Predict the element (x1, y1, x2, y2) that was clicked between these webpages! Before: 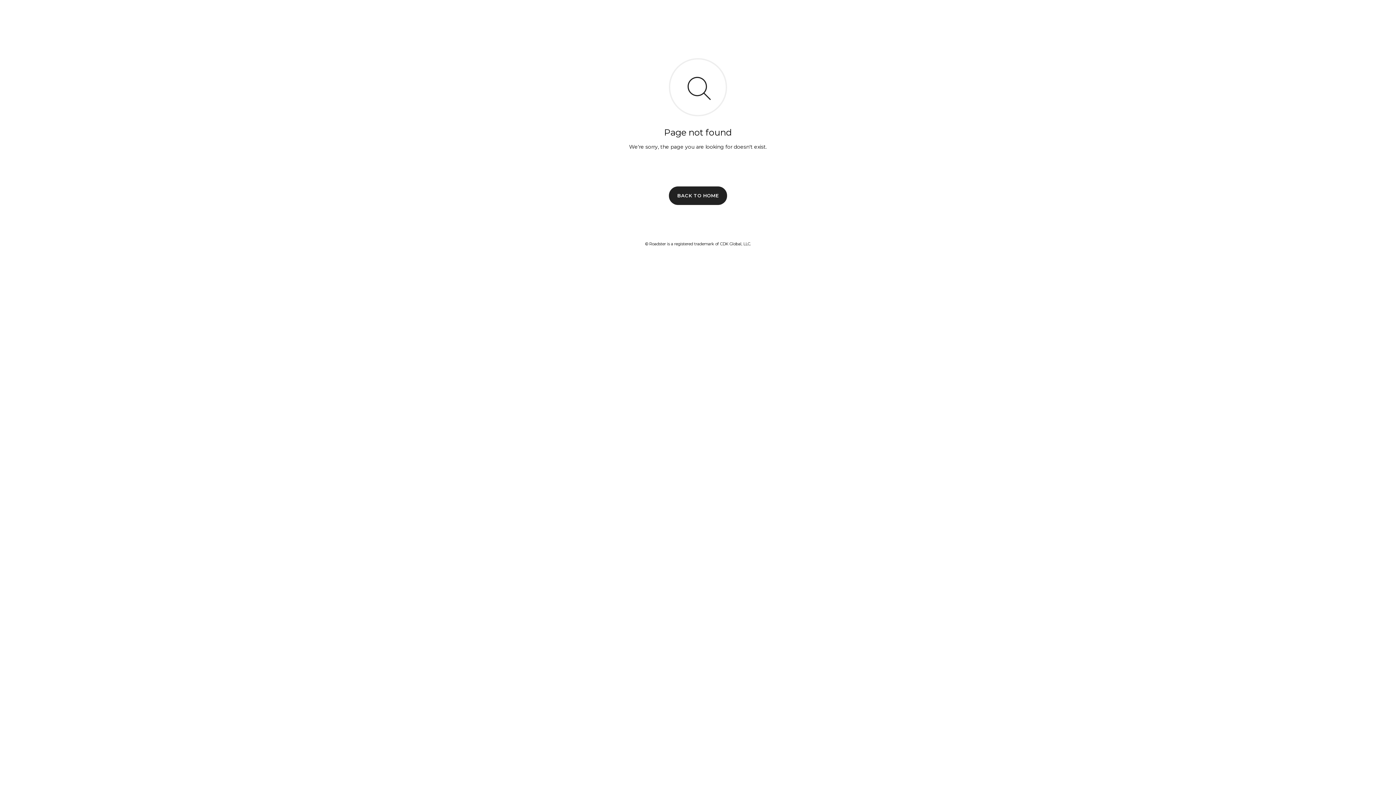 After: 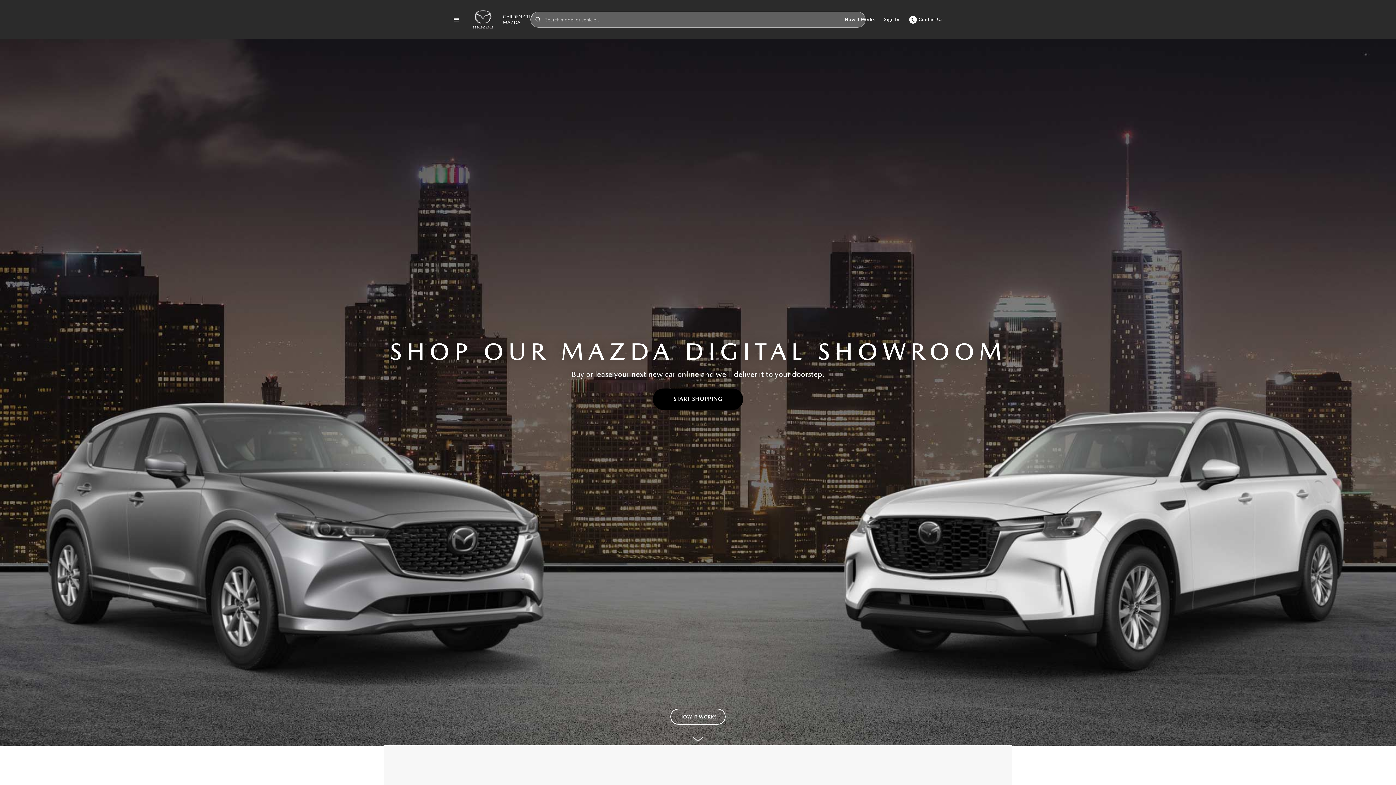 Action: bbox: (669, 186, 727, 204) label: BACK TO HOME